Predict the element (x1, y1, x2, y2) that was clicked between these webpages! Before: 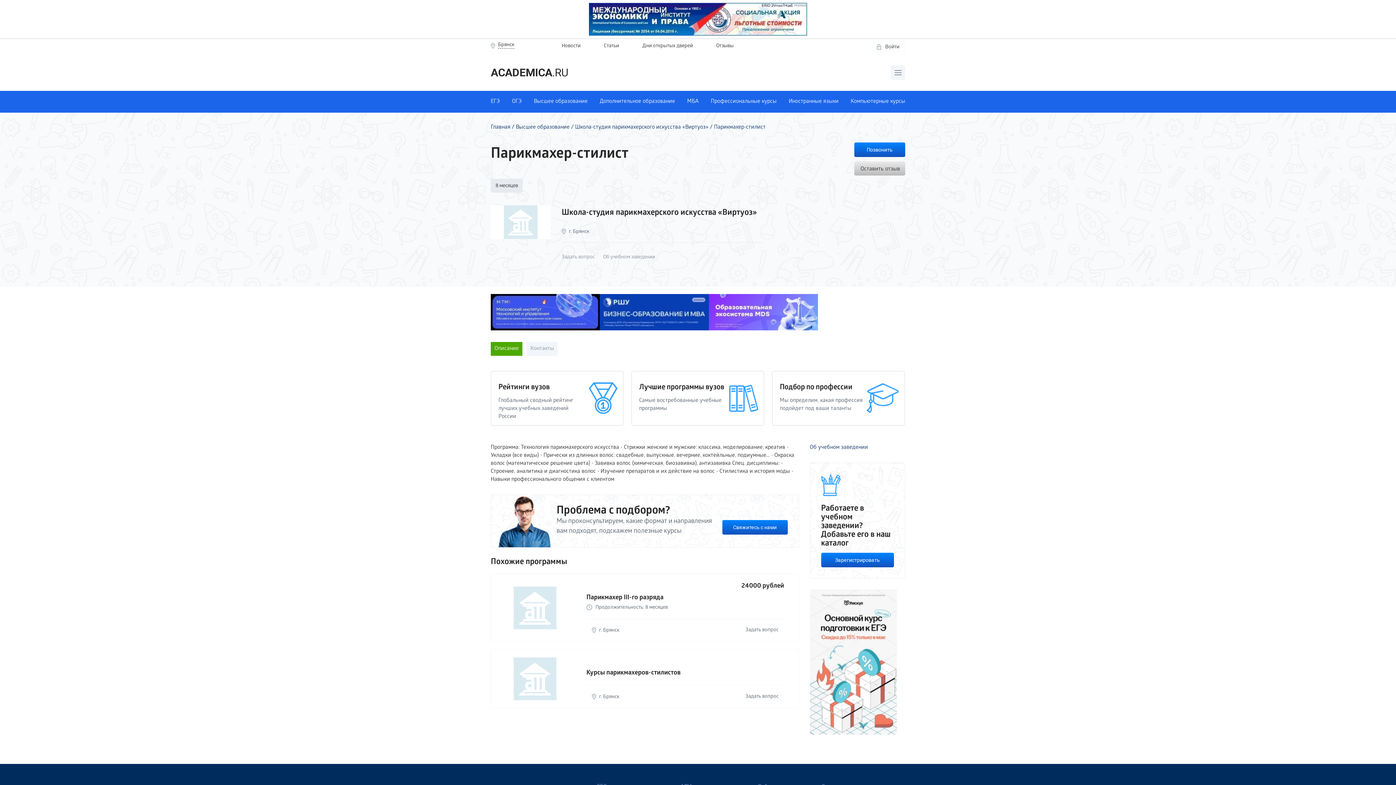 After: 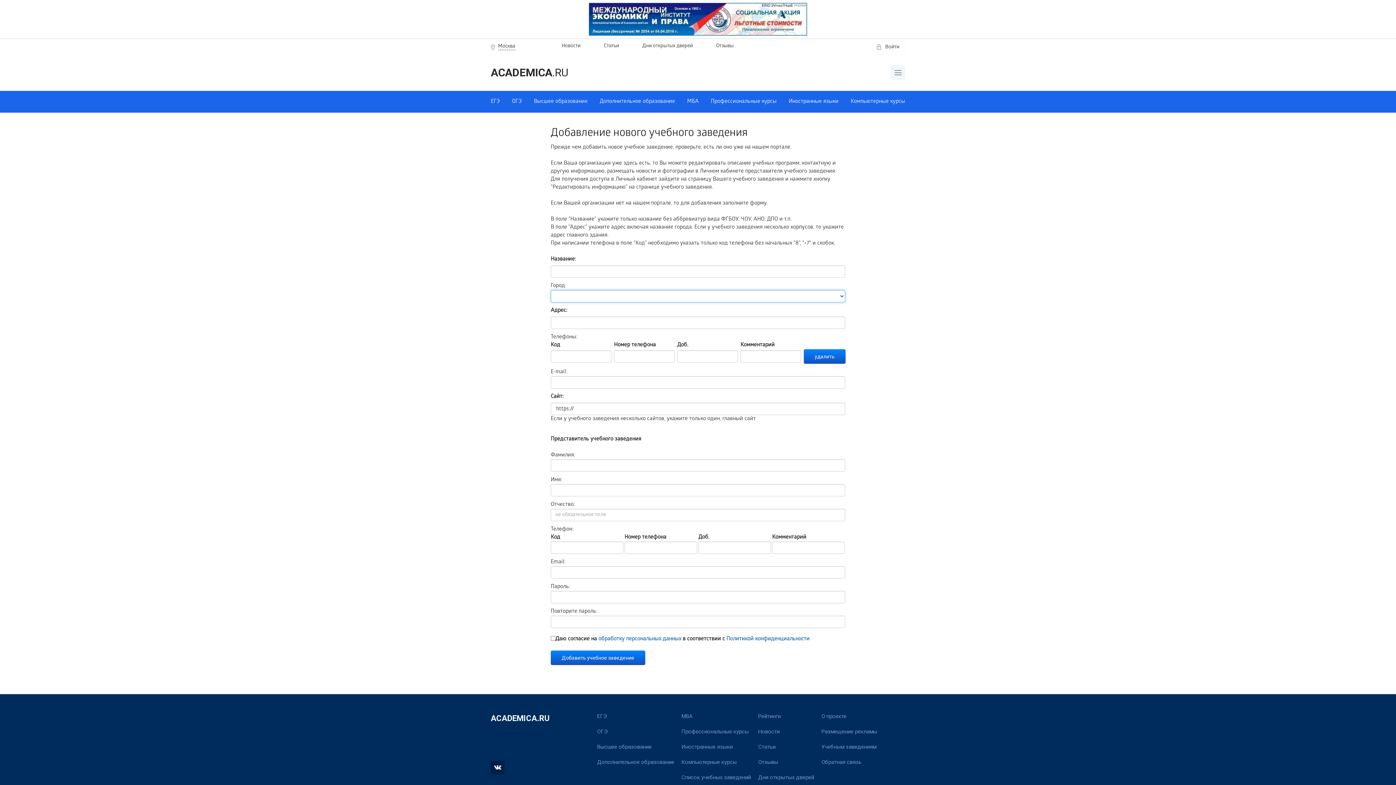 Action: bbox: (821, 553, 894, 567) label: Зарегистрировать